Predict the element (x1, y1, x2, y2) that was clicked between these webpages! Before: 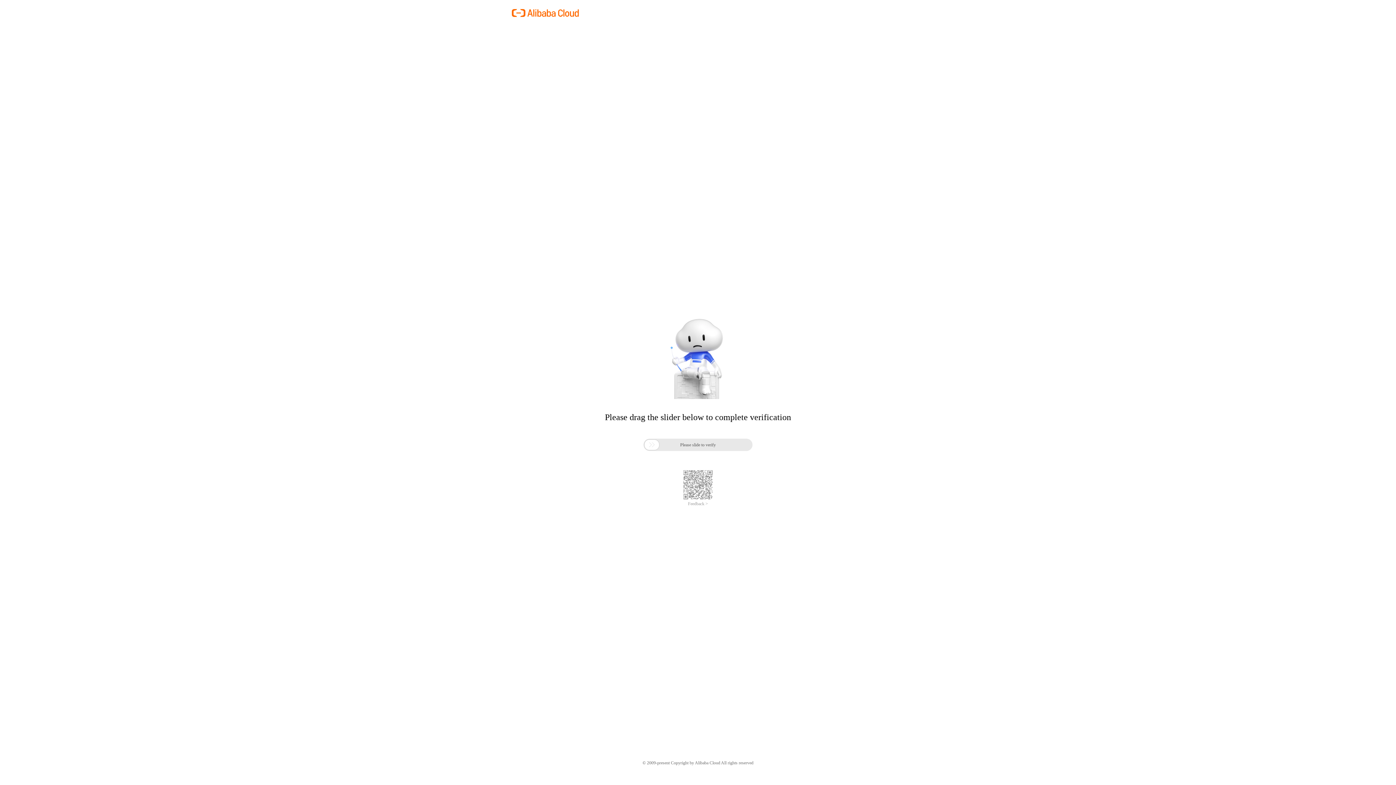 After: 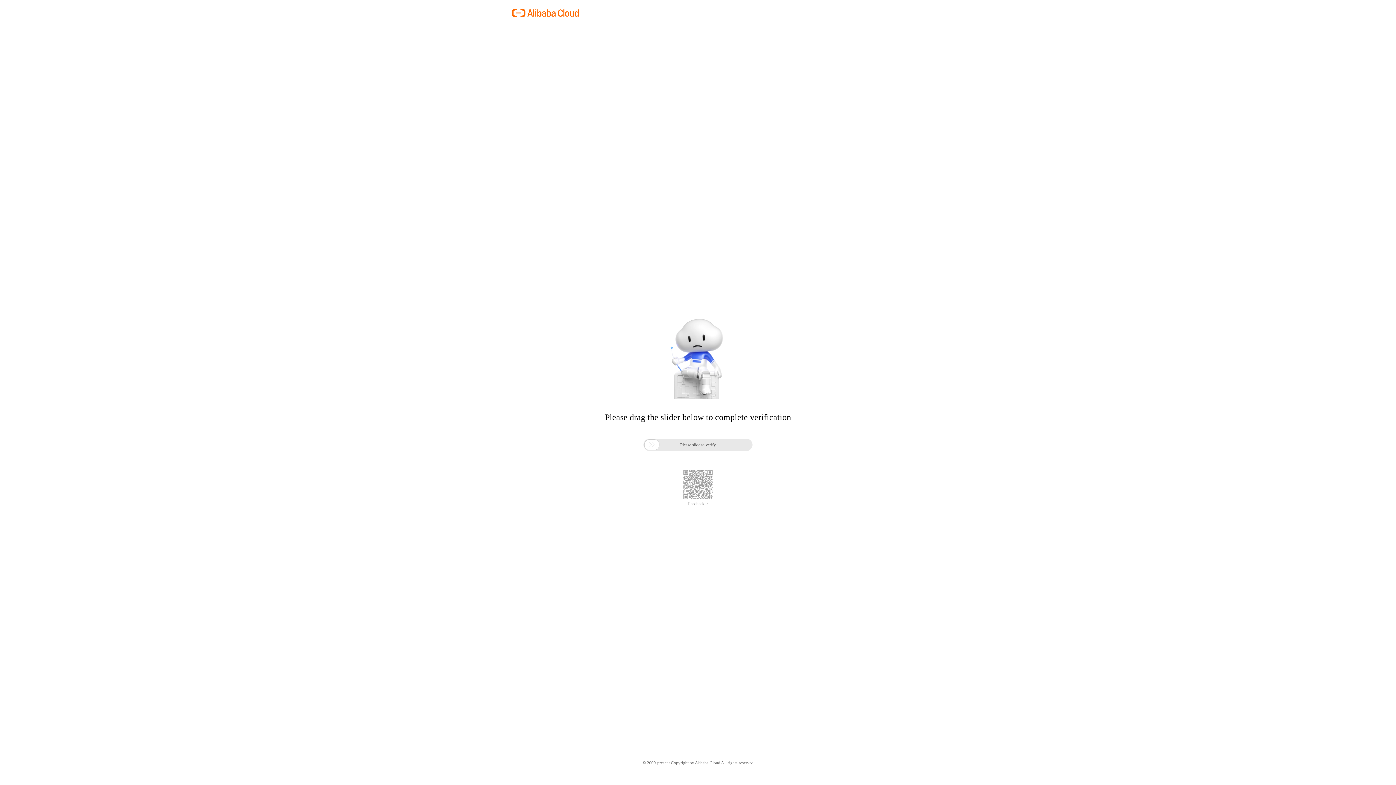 Action: bbox: (688, 501, 708, 506) label: Feedback >